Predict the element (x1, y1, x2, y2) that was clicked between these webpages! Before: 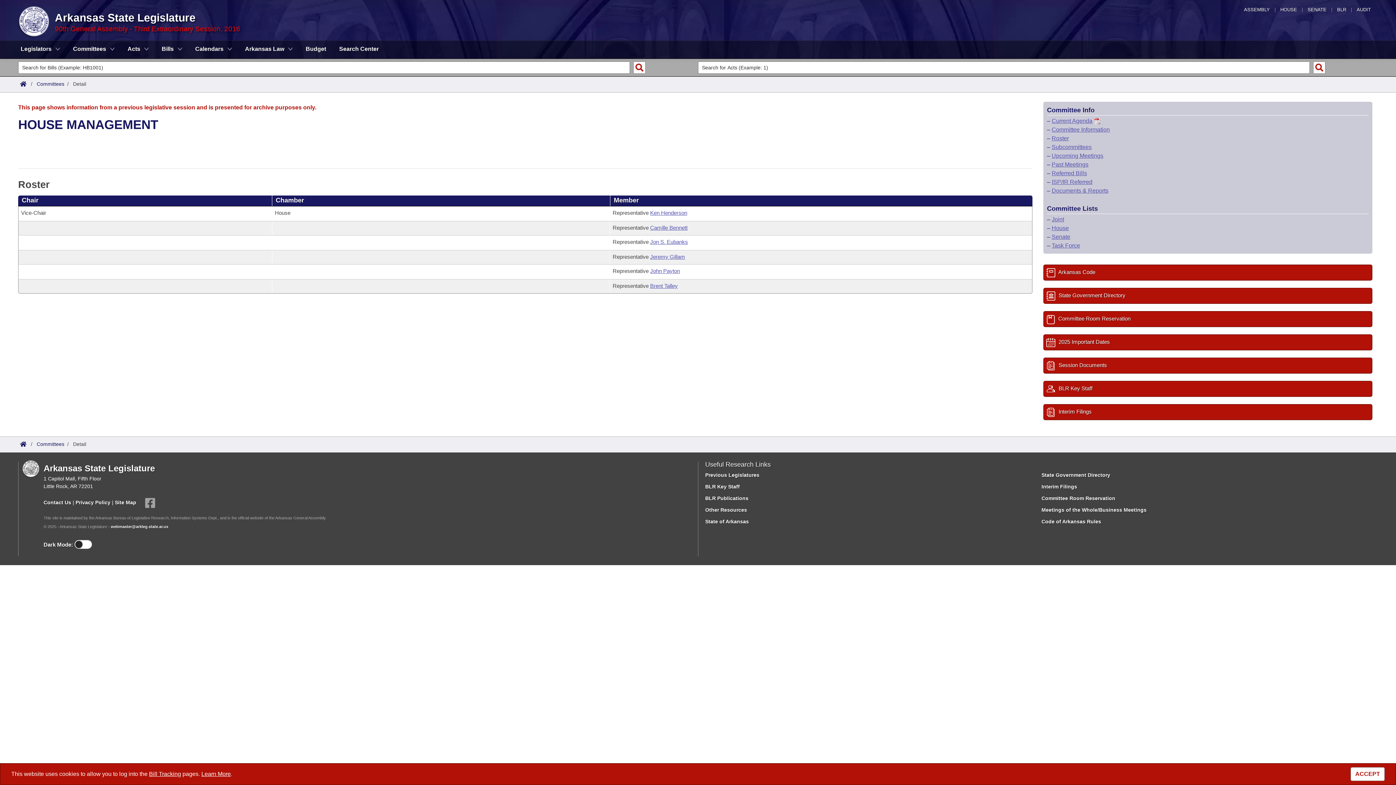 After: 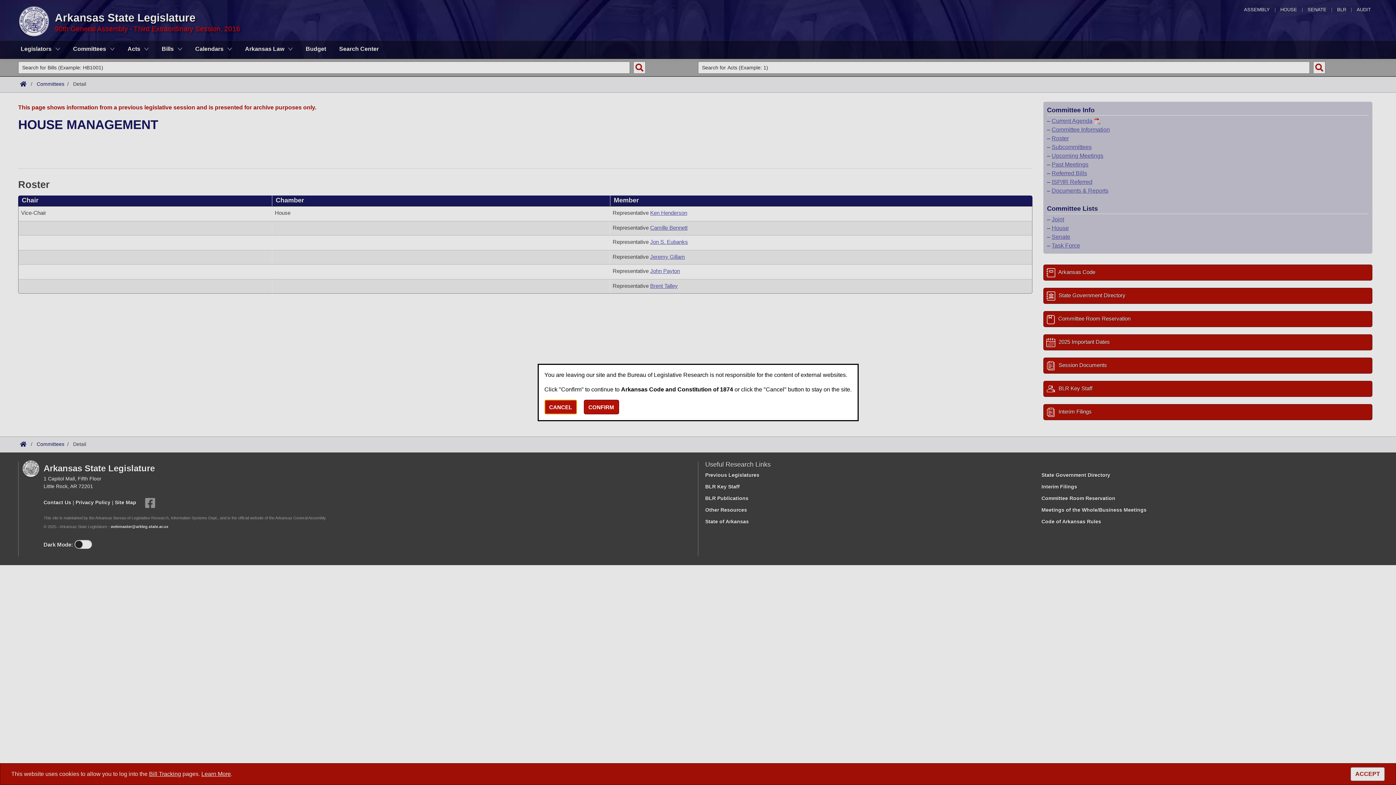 Action: label: Arkansas Code bbox: (1043, 264, 1372, 280)